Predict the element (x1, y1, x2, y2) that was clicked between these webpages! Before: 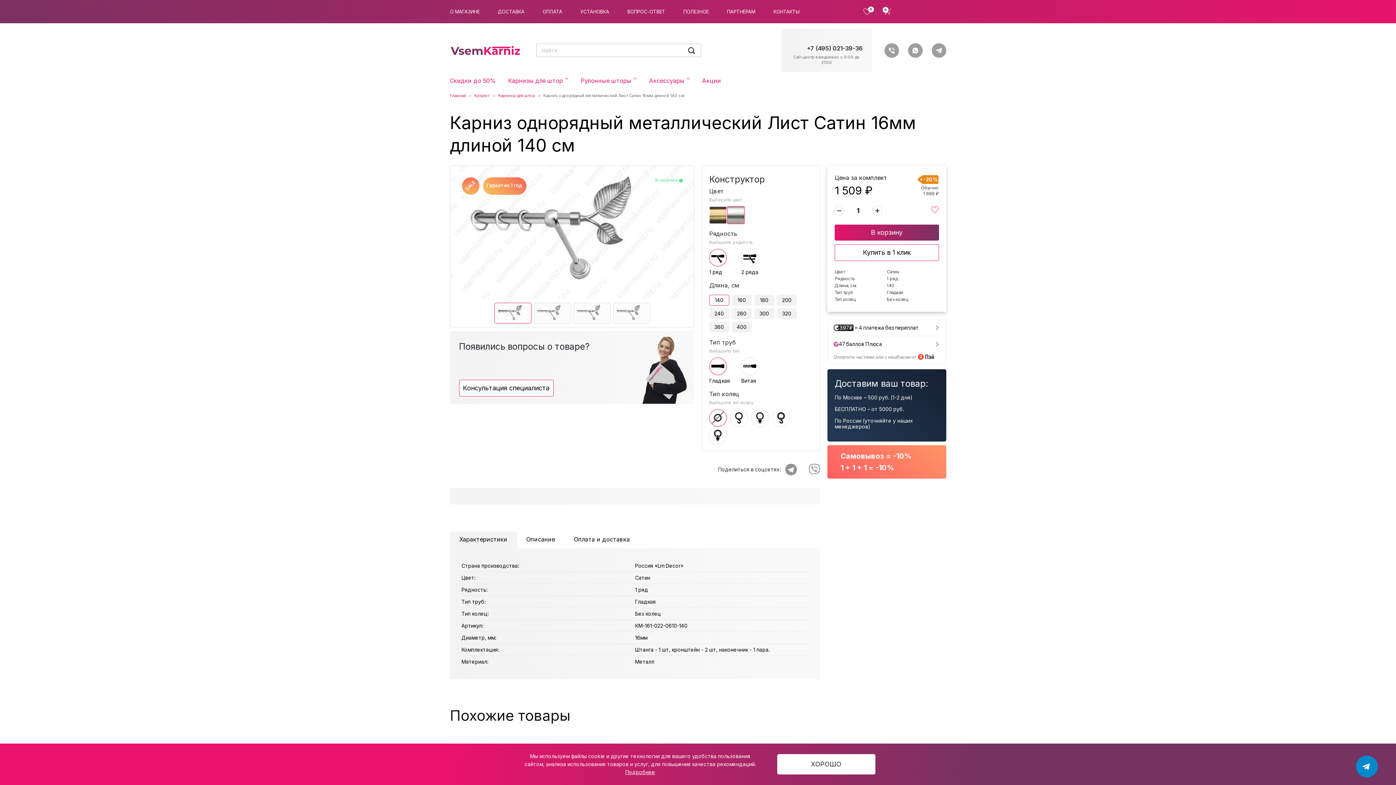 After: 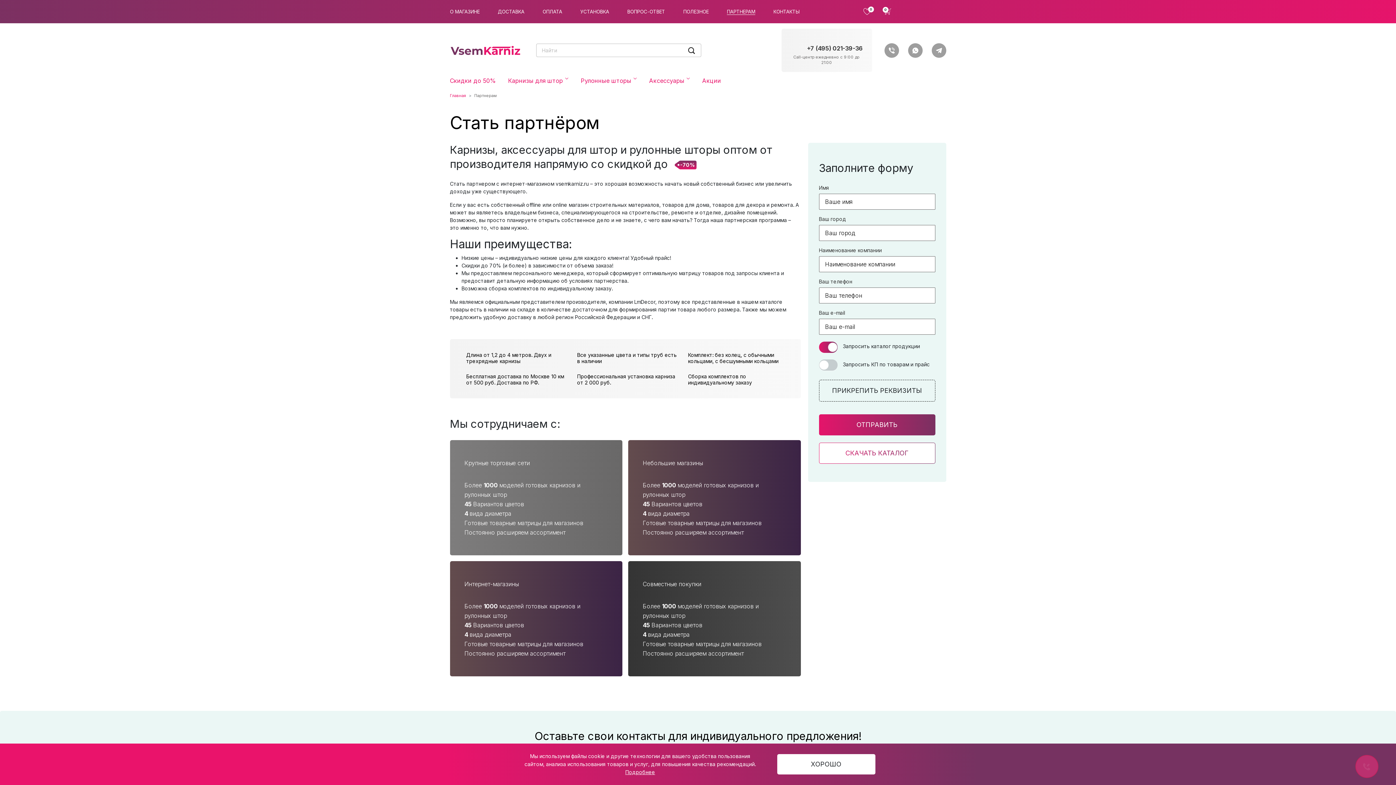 Action: bbox: (718, 2, 764, 20) label: ПАРТНЕРАМ